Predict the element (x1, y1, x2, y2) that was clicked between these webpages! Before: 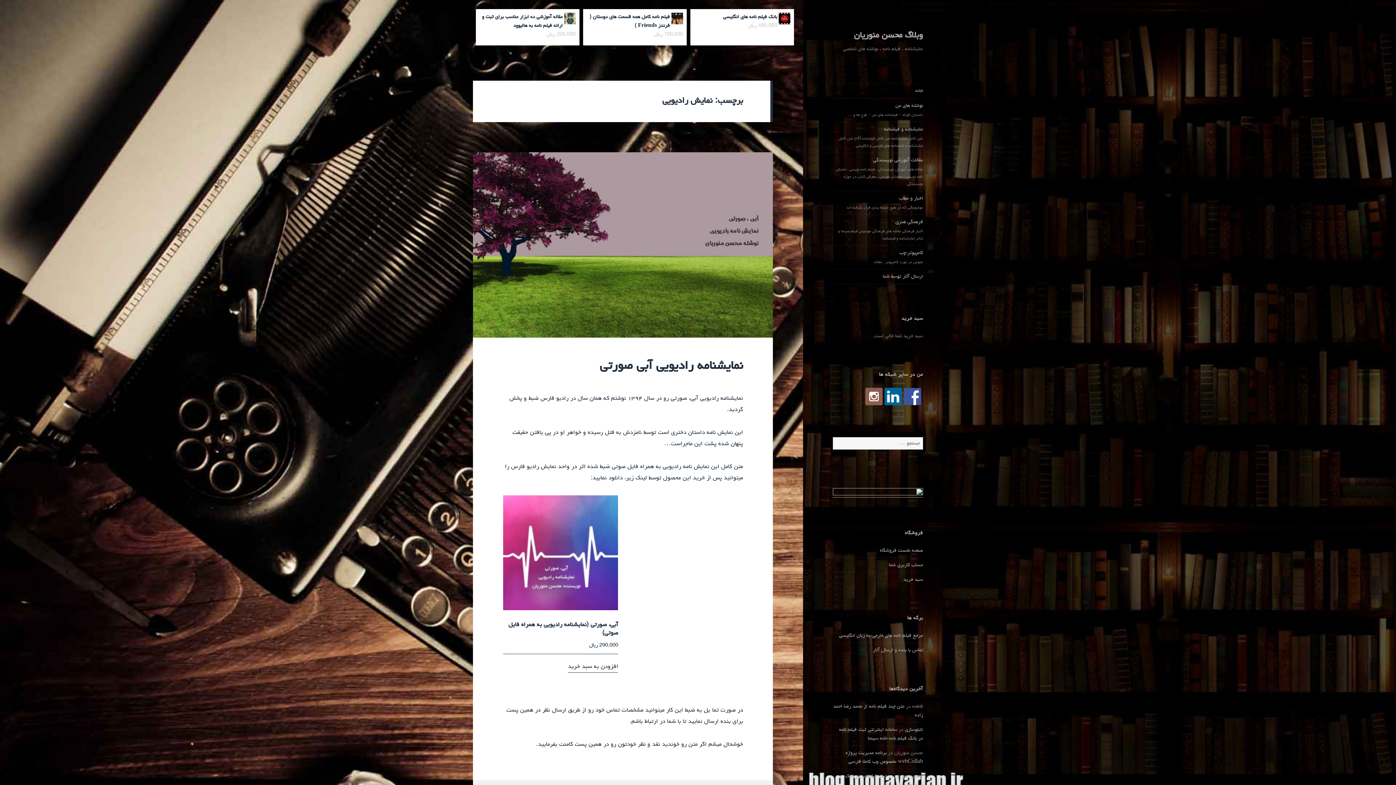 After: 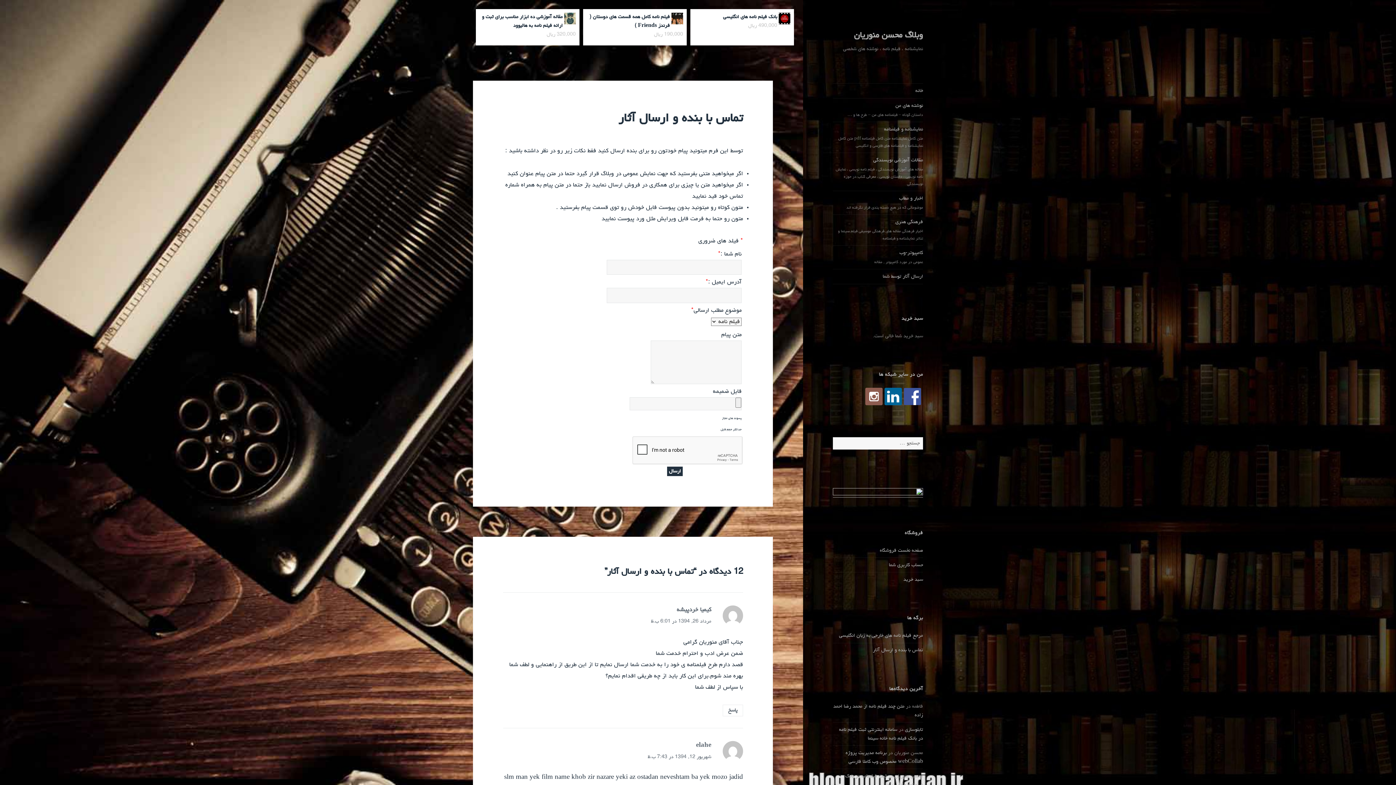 Action: bbox: (873, 630, 923, 636) label: تماس با بنده و ارسال آثار